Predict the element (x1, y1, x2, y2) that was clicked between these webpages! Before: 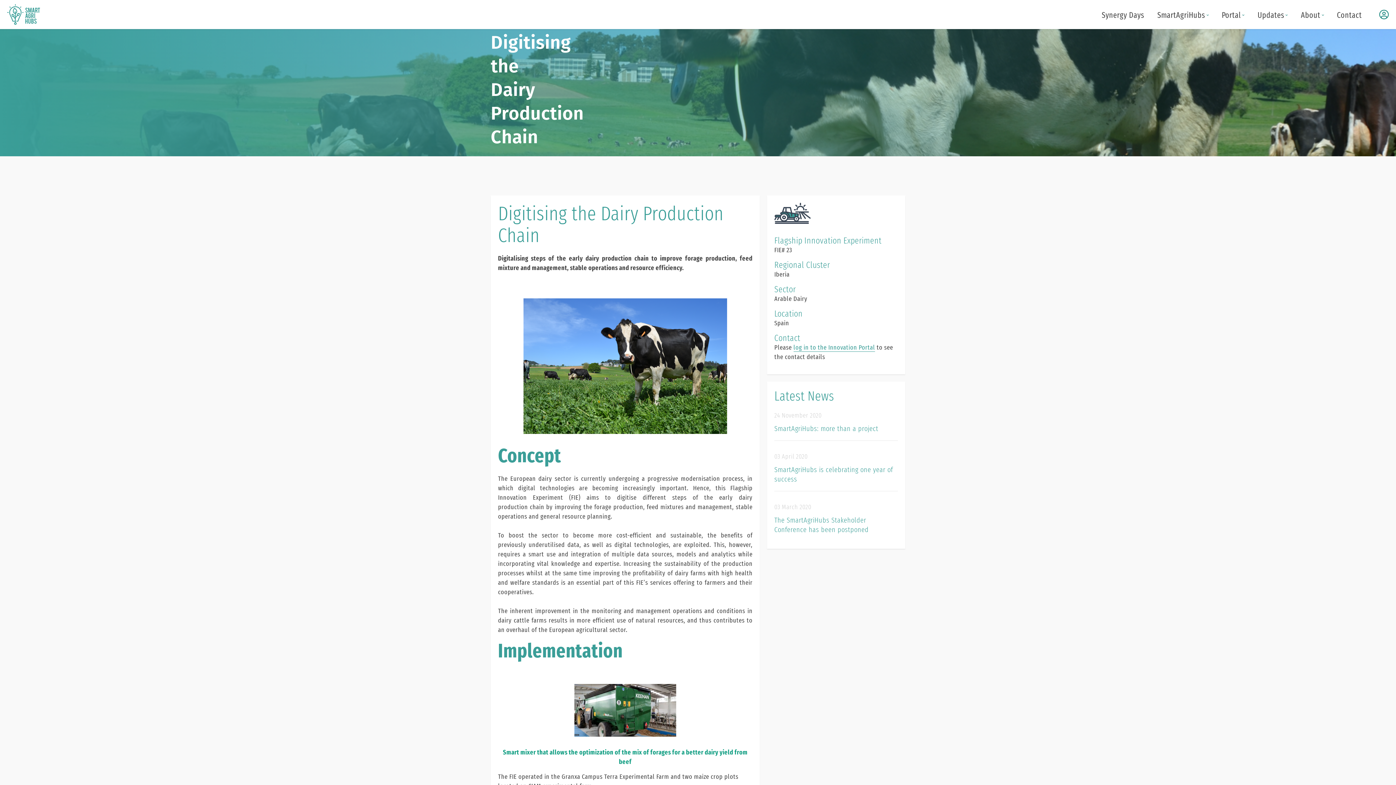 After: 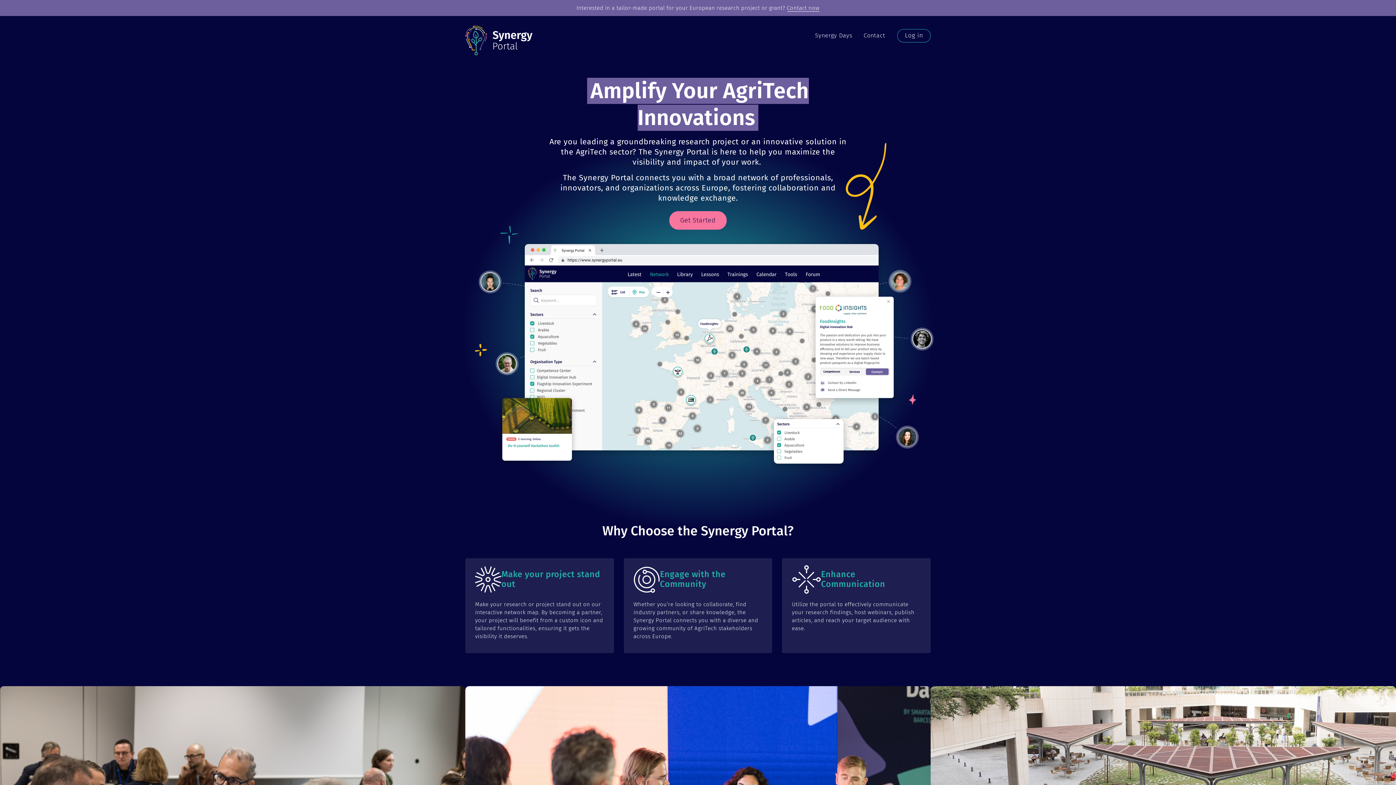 Action: bbox: (1379, 9, 1389, 19)